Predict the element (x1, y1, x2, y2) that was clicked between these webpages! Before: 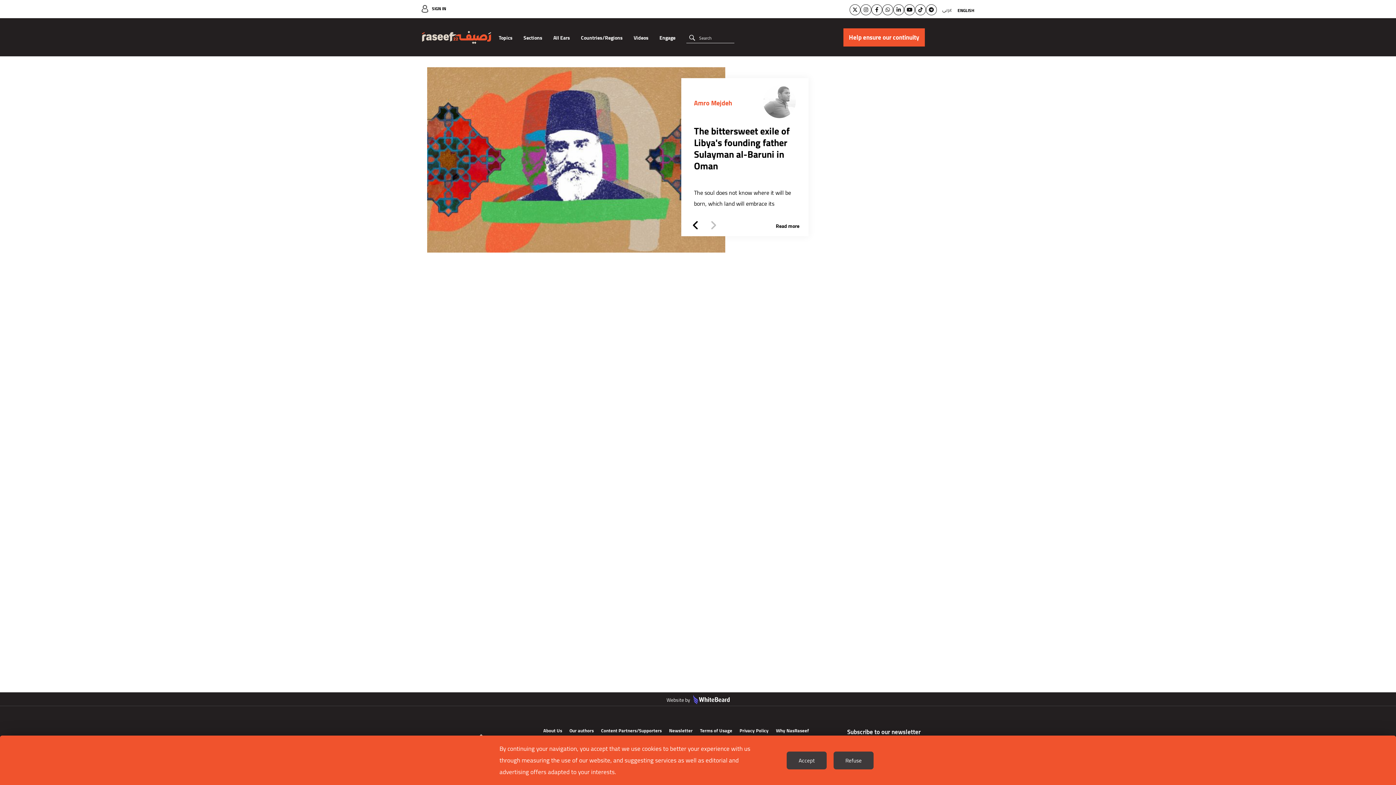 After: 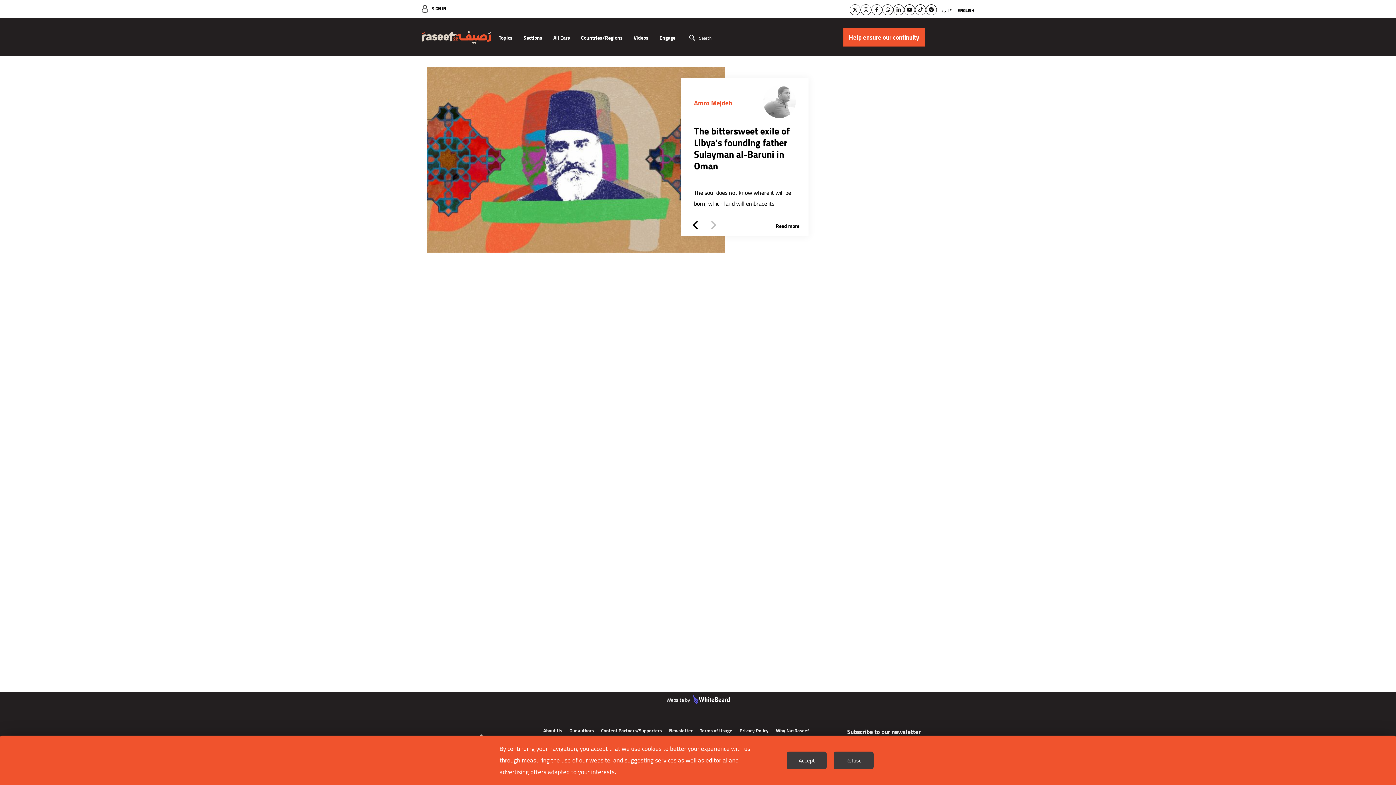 Action: bbox: (710, 219, 717, 231)